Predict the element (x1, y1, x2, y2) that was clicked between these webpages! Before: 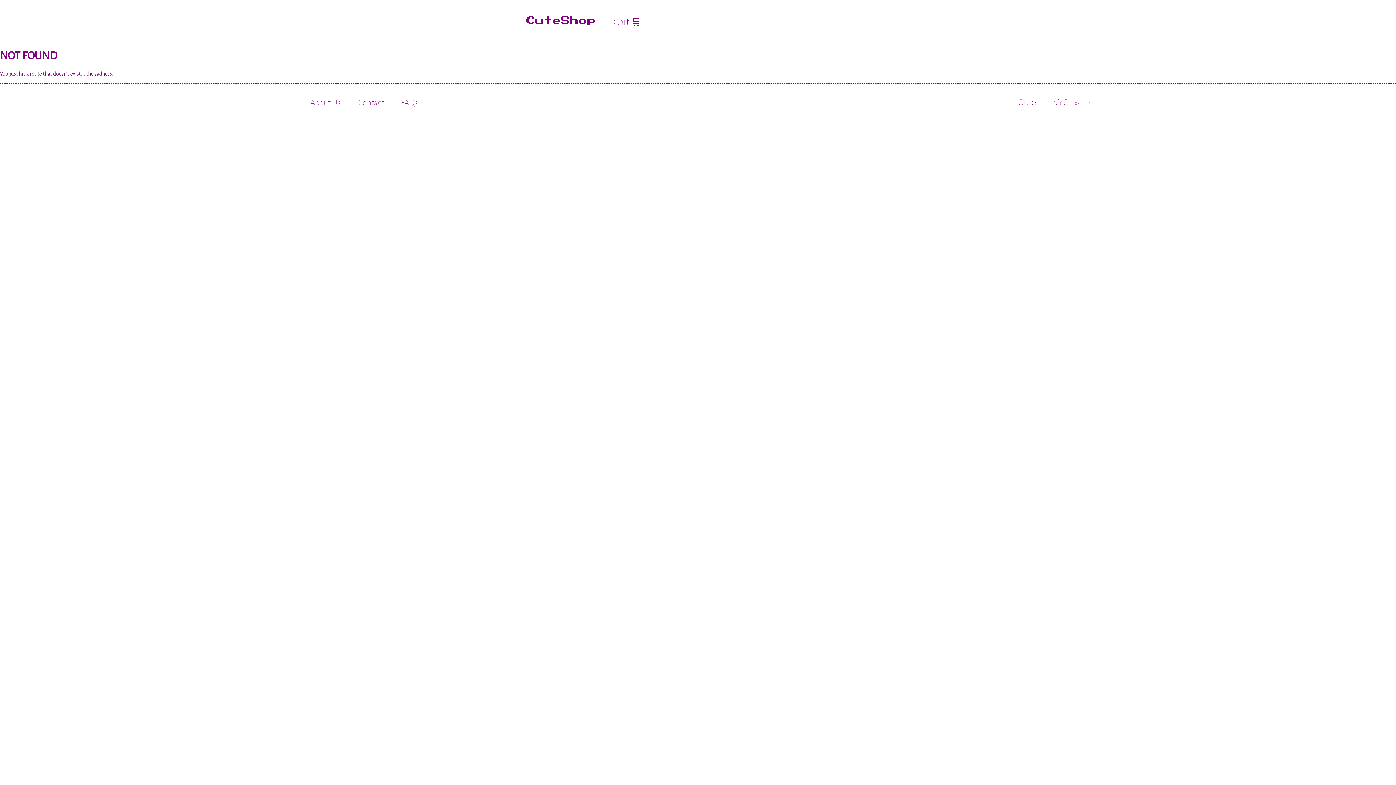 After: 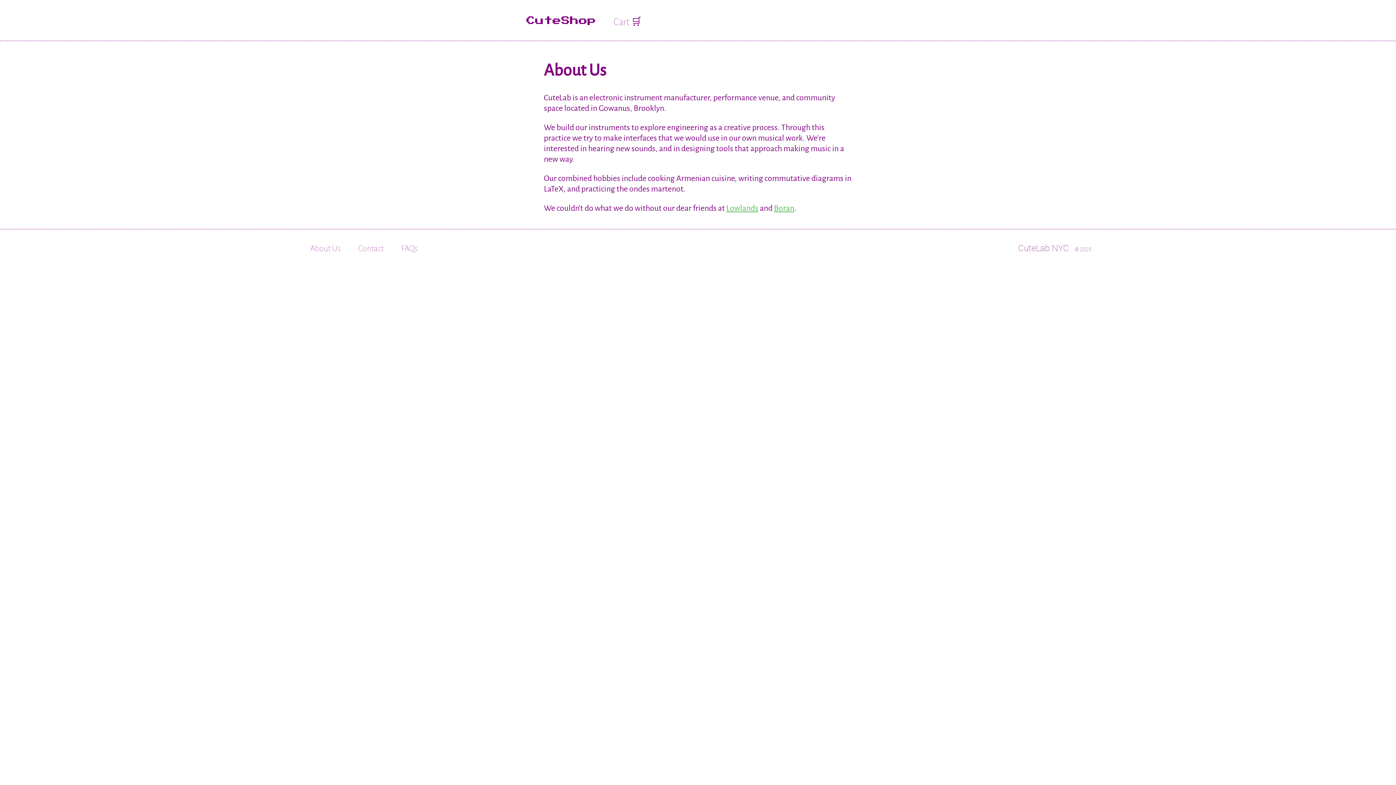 Action: bbox: (301, 97, 349, 108) label: About Us